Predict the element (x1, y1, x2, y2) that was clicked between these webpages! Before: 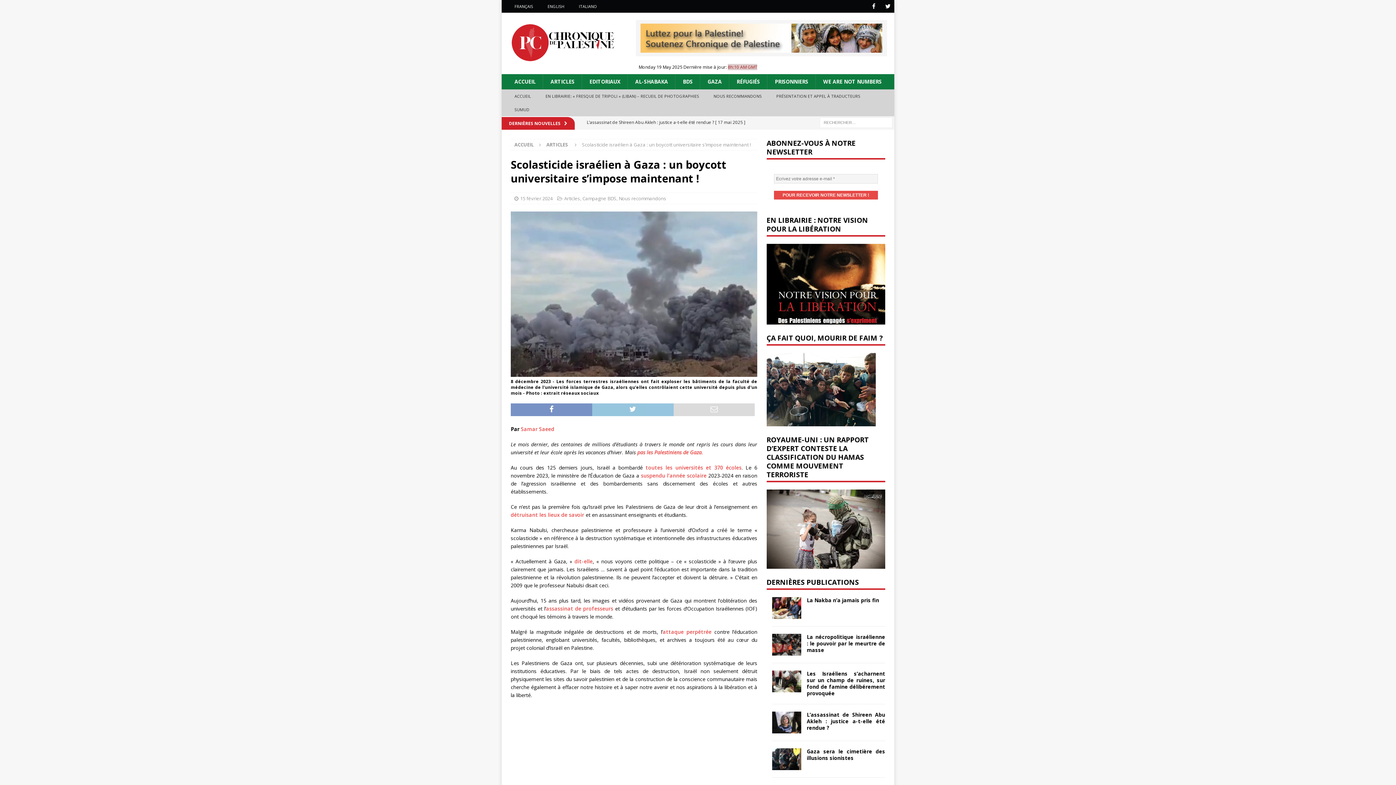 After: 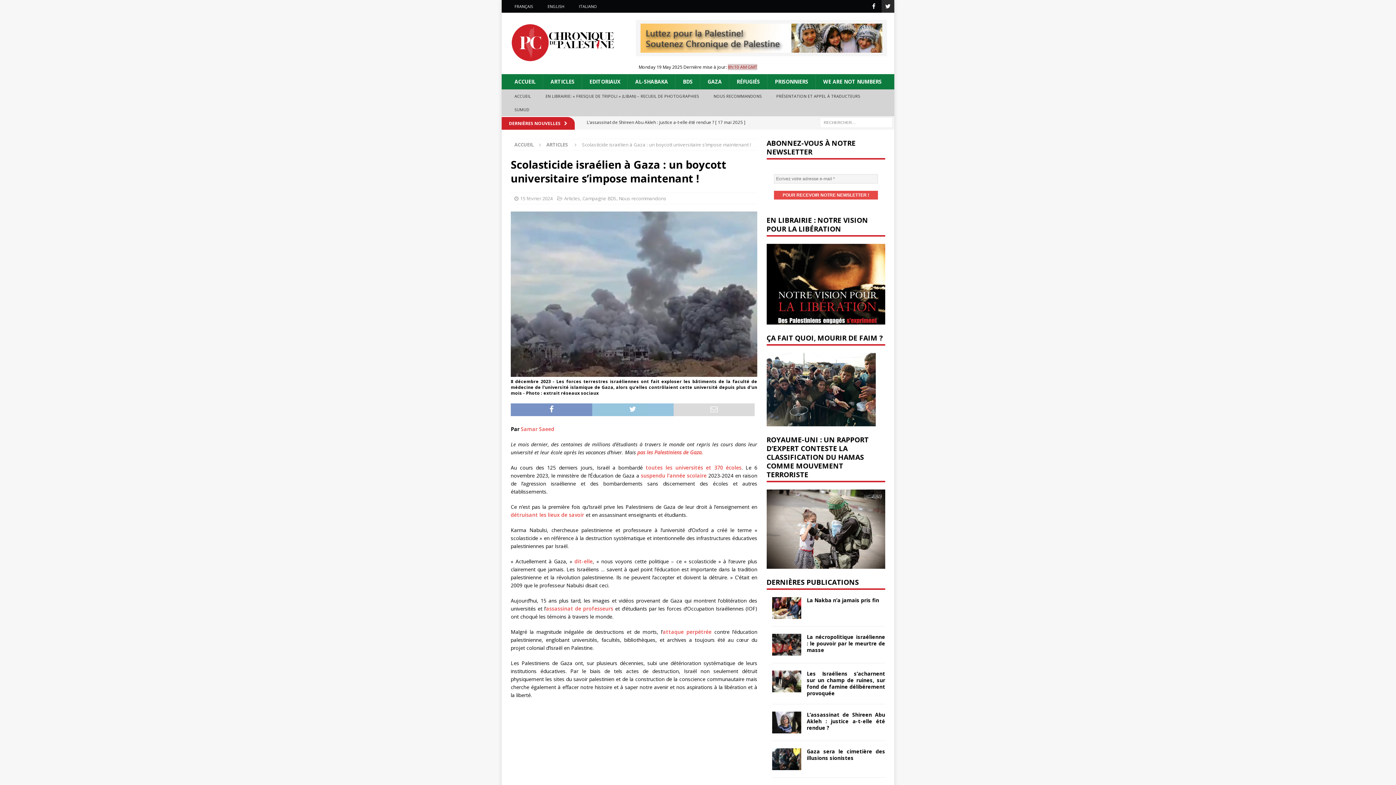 Action: label: Twitter bbox: (881, 0, 894, 12)